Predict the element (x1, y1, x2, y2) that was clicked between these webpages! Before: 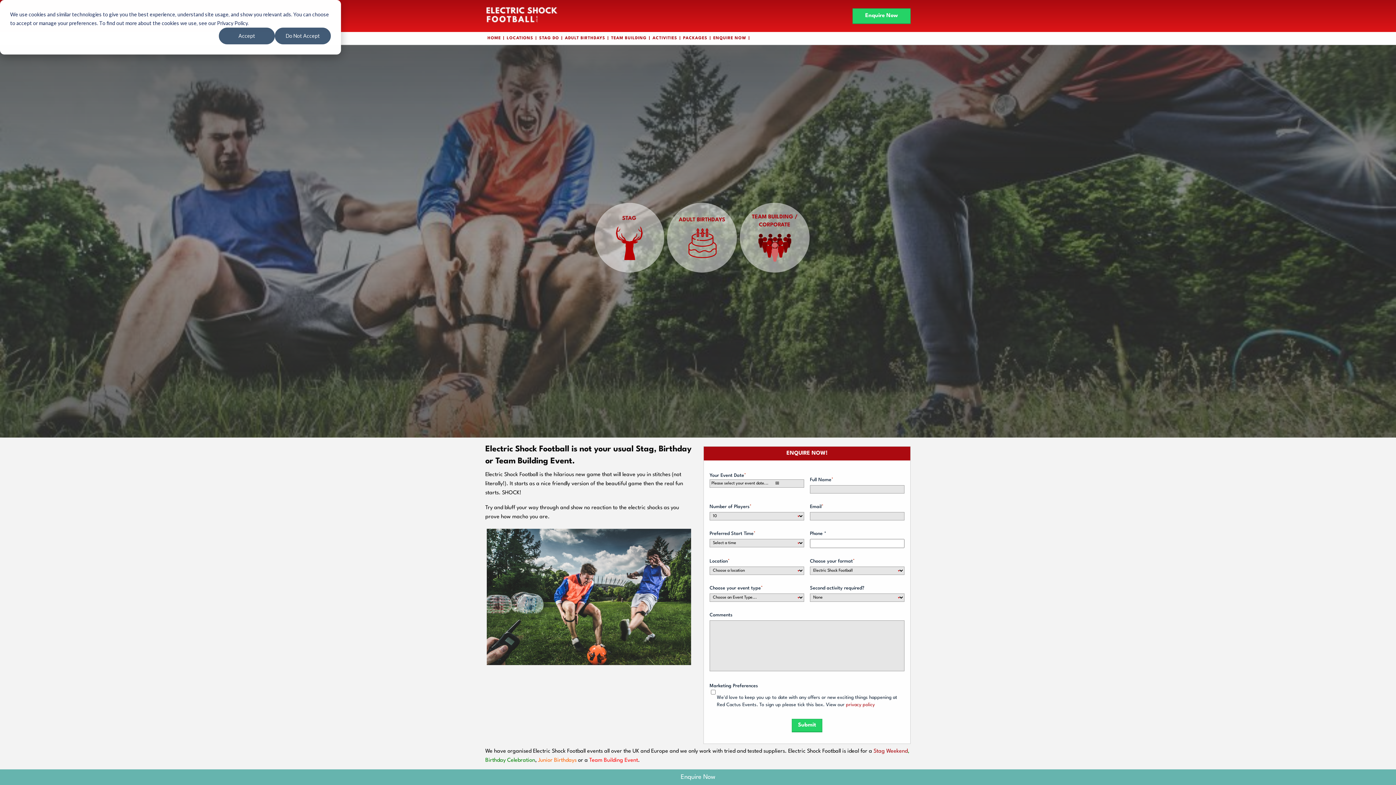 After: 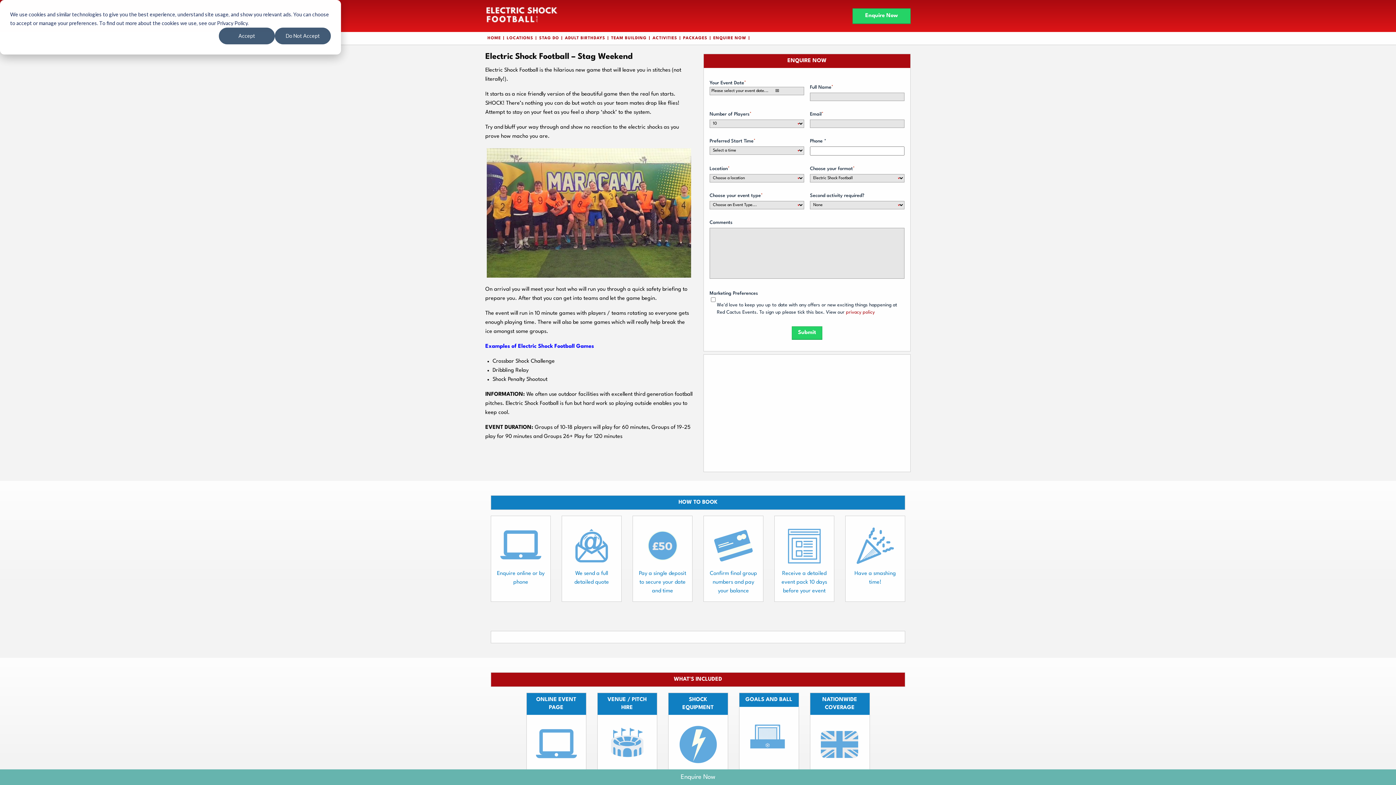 Action: label: STAG bbox: (594, 202, 656, 272)